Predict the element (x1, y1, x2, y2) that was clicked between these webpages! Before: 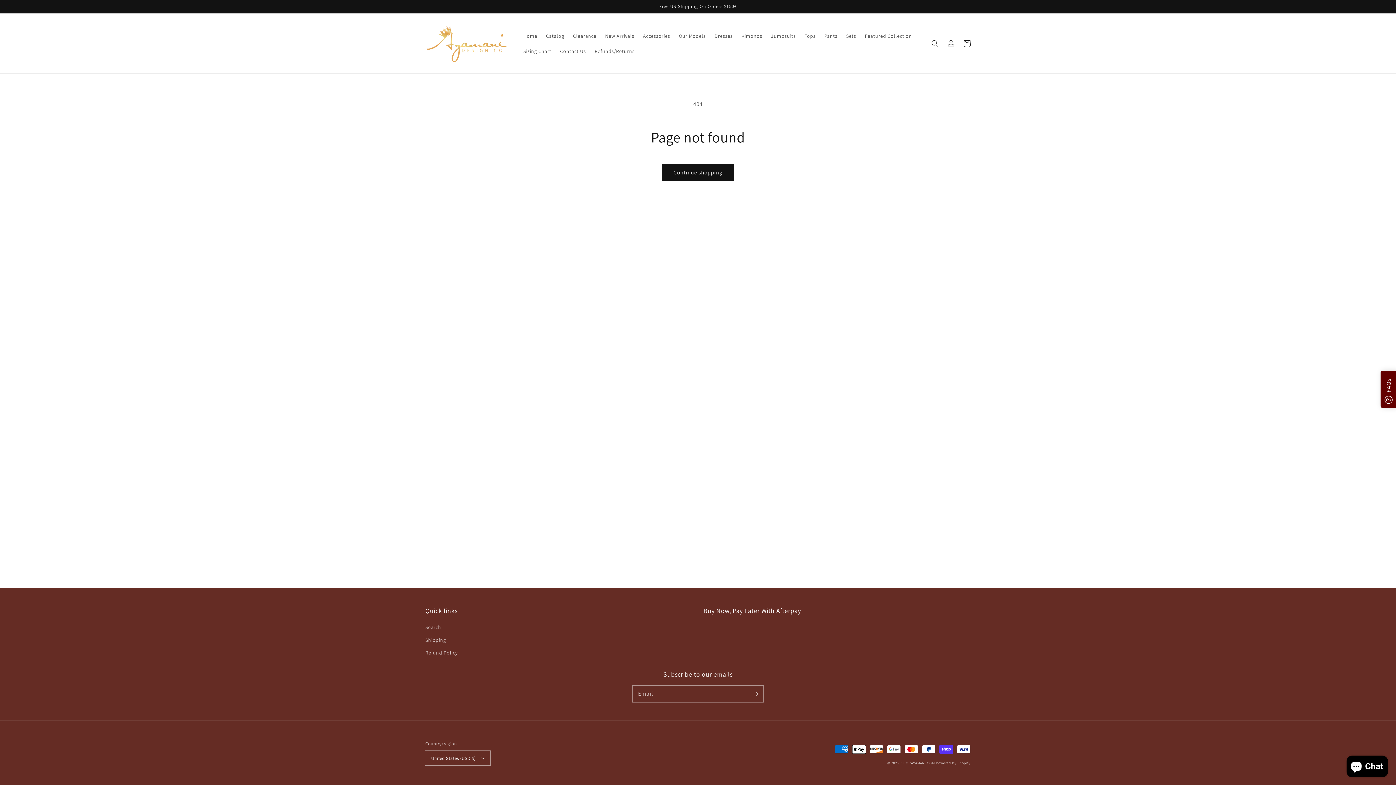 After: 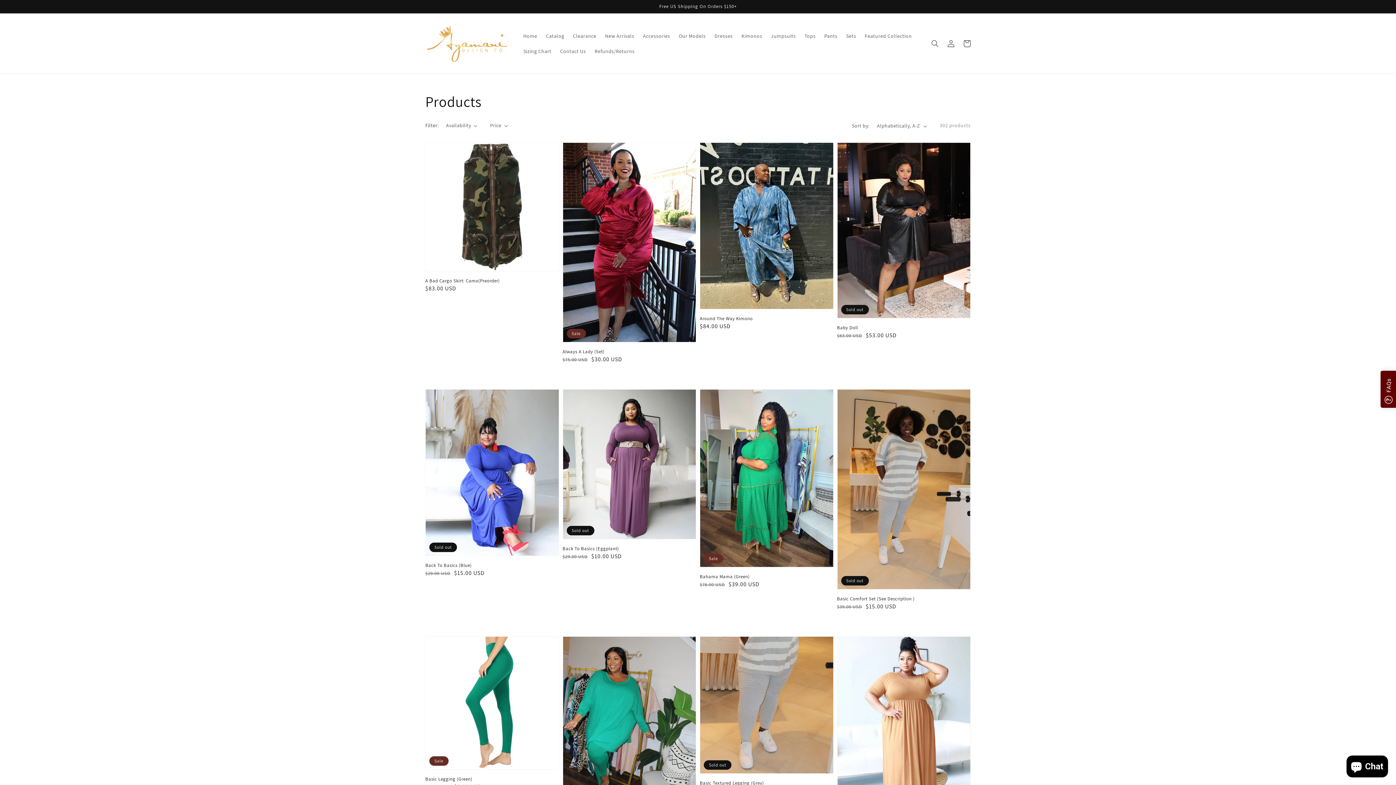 Action: bbox: (662, 164, 734, 181) label: Continue shopping